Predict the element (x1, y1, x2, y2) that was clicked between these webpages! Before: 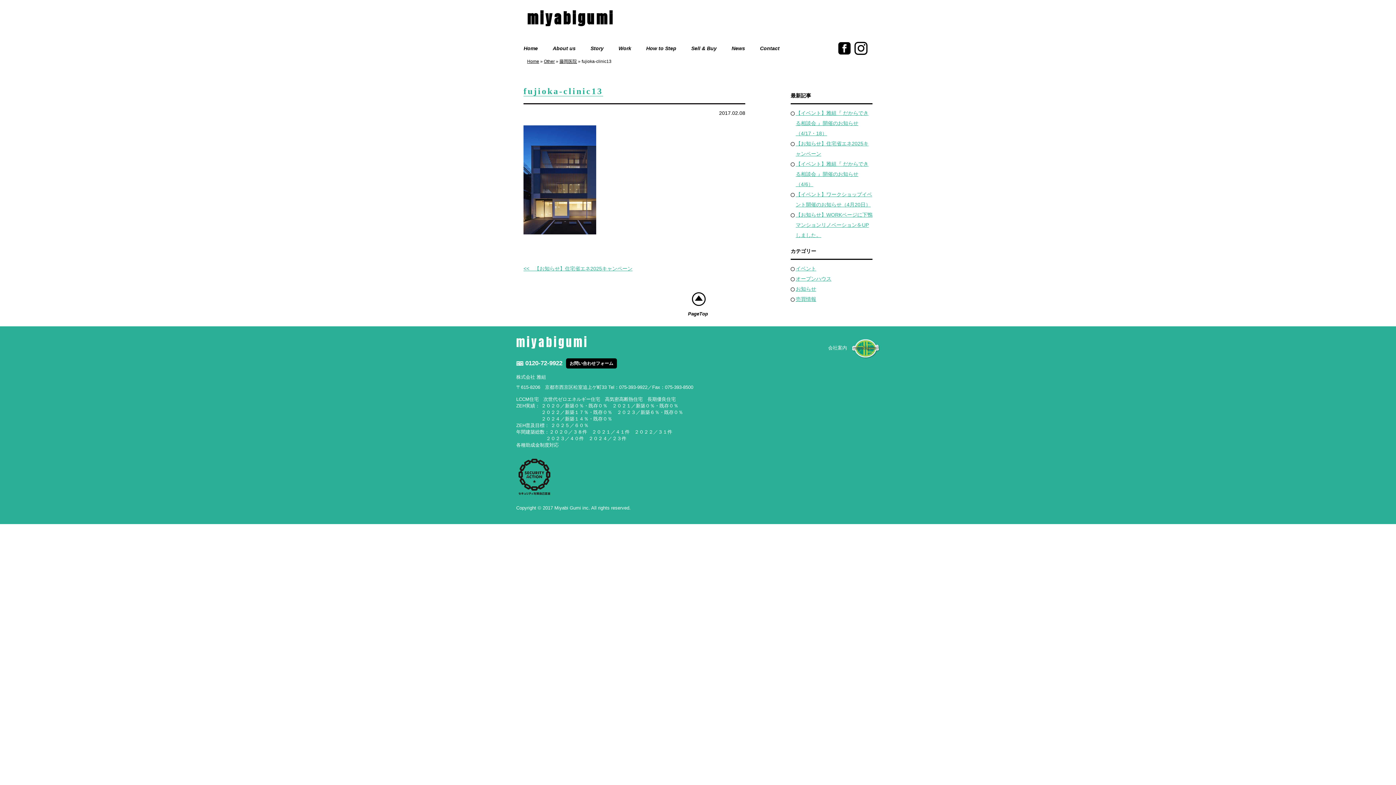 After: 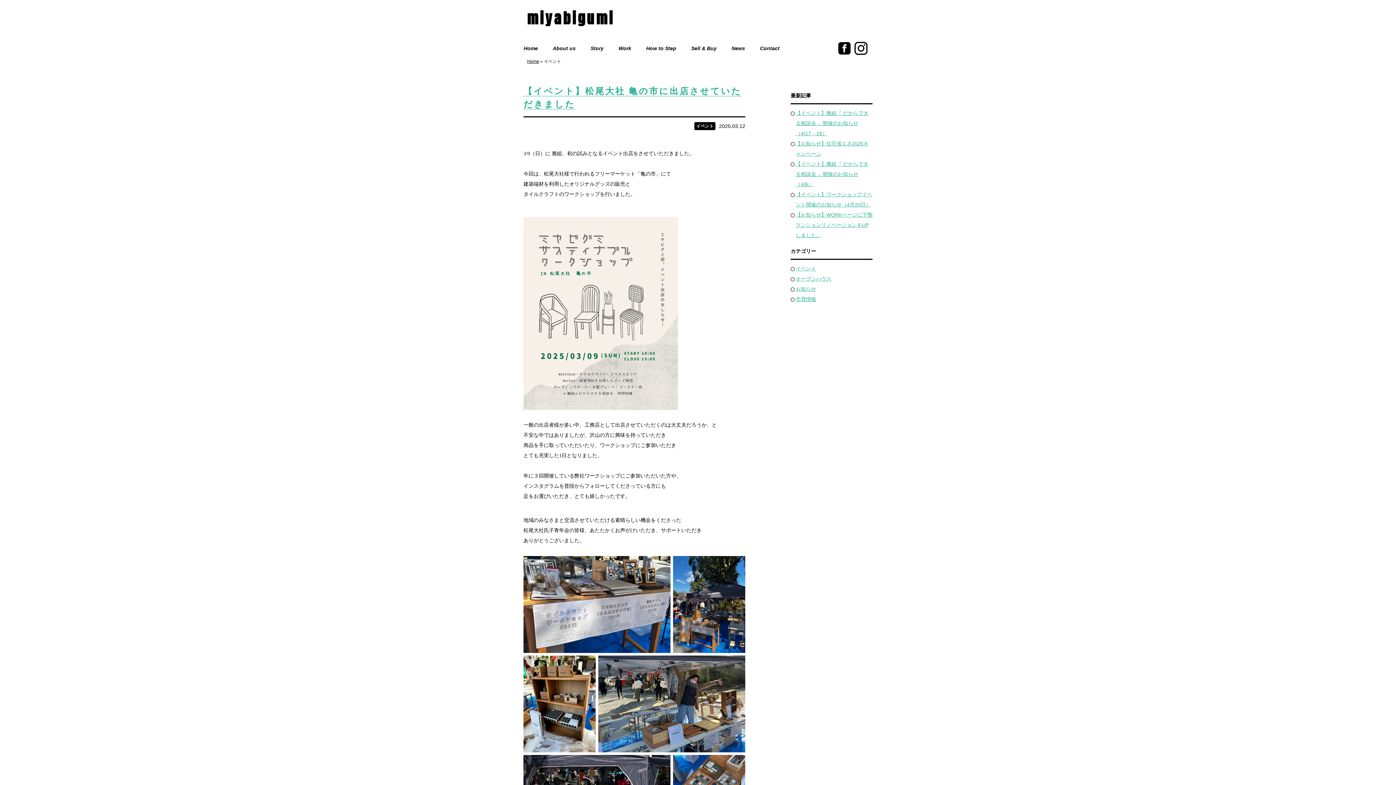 Action: bbox: (796, 265, 816, 271) label: イベント